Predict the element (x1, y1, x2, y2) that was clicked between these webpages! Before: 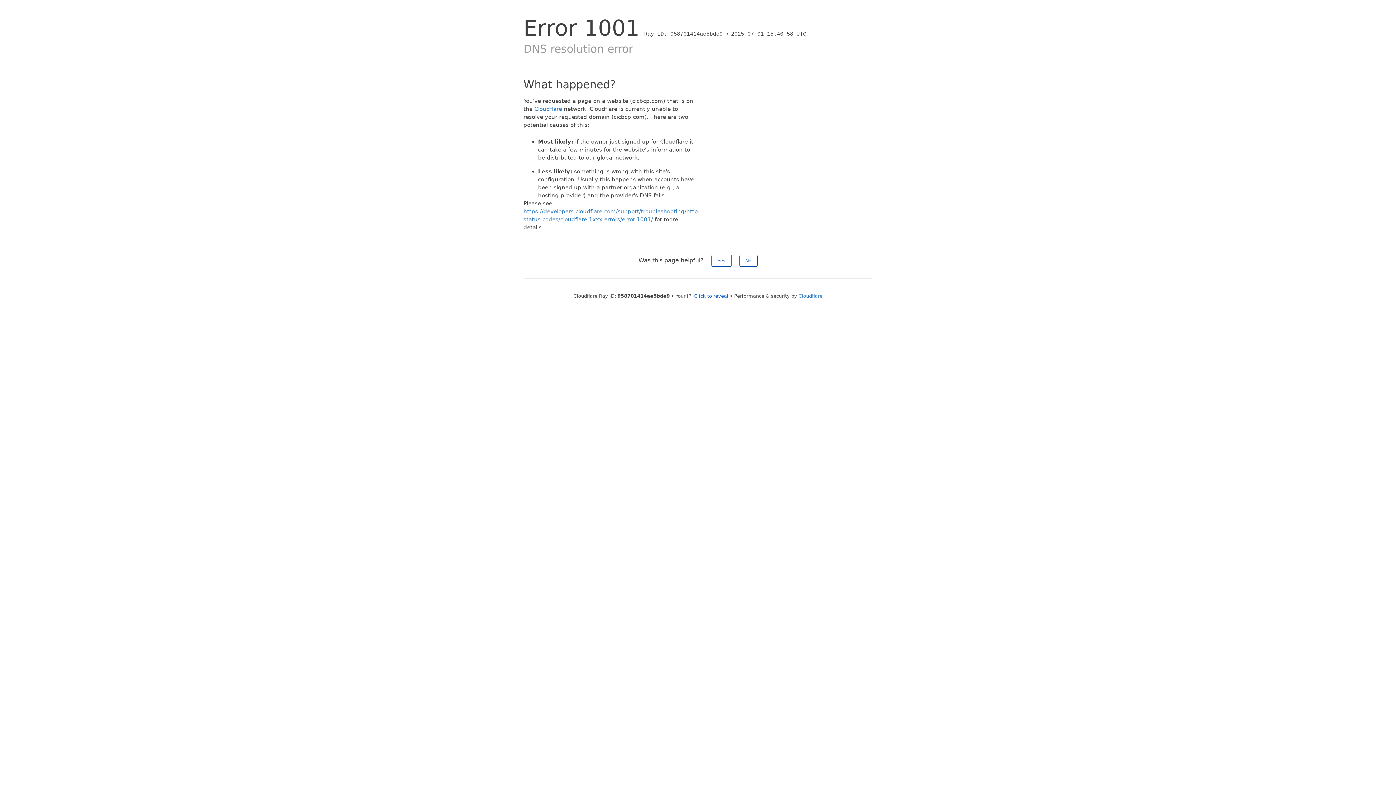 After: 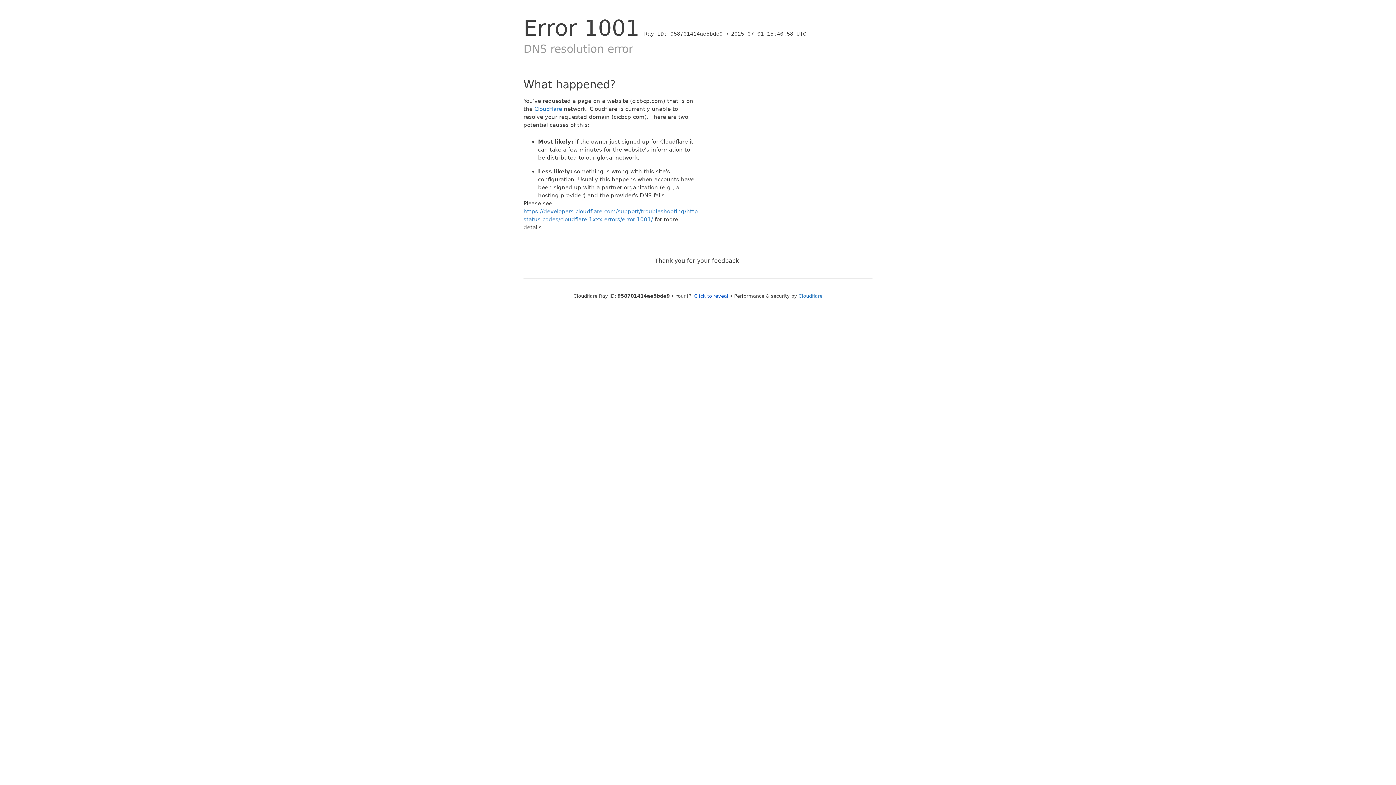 Action: bbox: (739, 254, 757, 266) label: No